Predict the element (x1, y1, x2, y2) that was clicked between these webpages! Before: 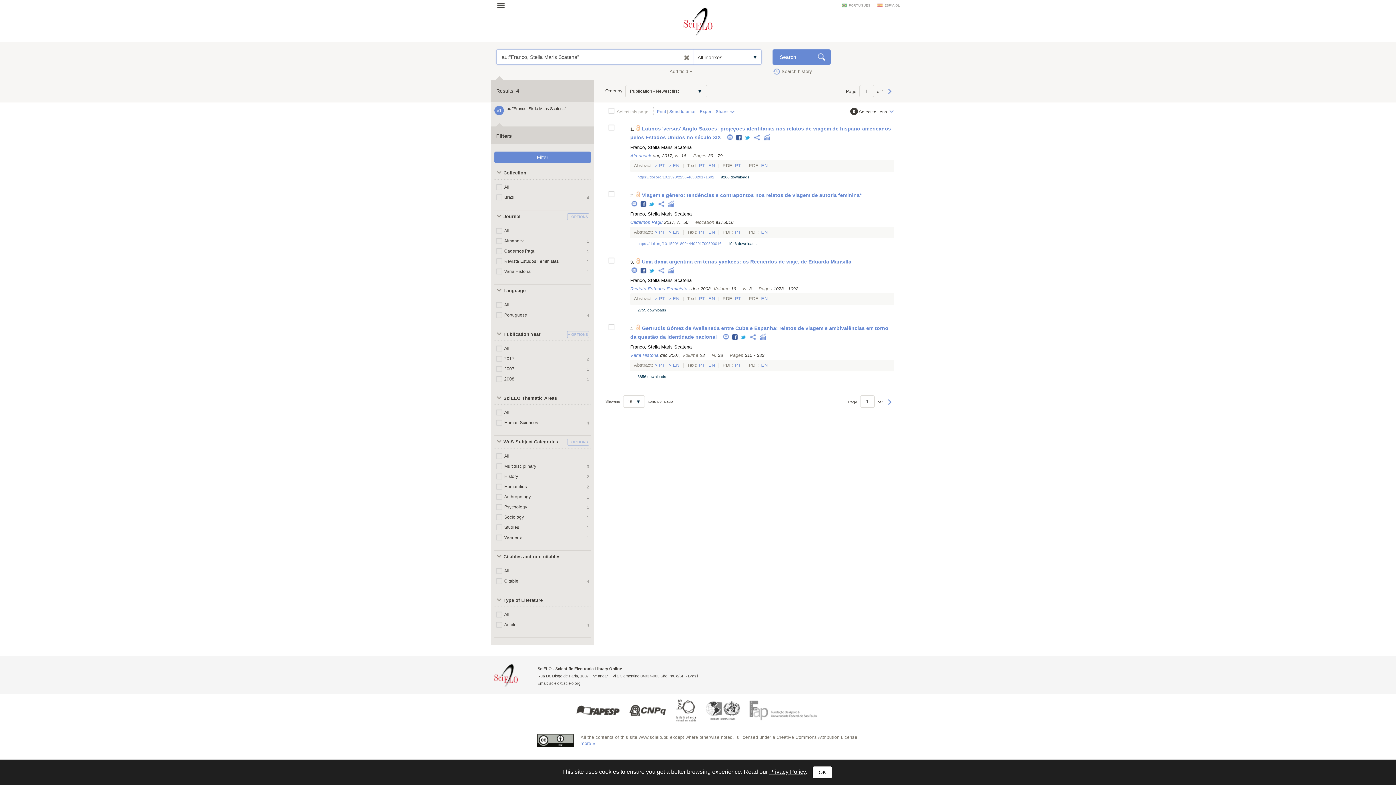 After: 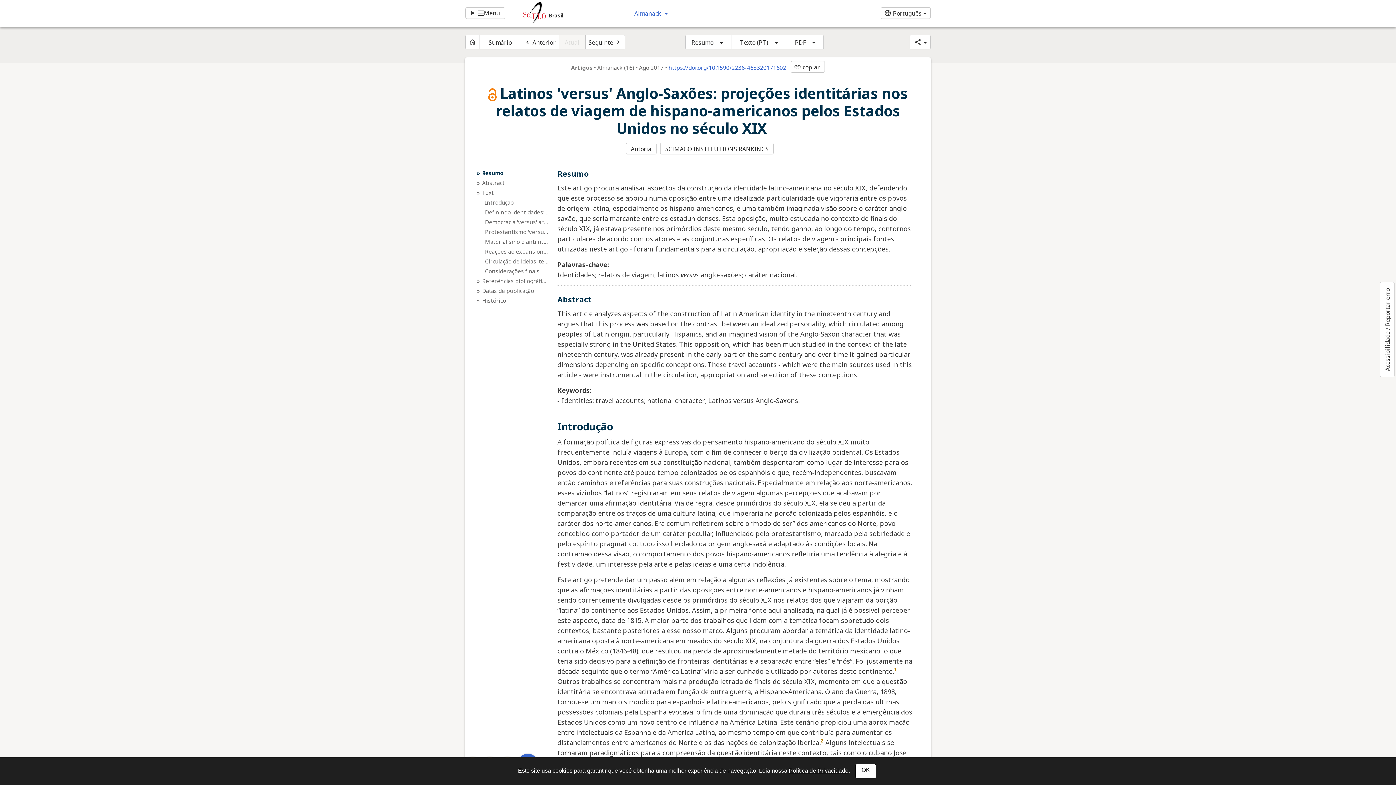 Action: bbox: (699, 163, 706, 168) label: PT 